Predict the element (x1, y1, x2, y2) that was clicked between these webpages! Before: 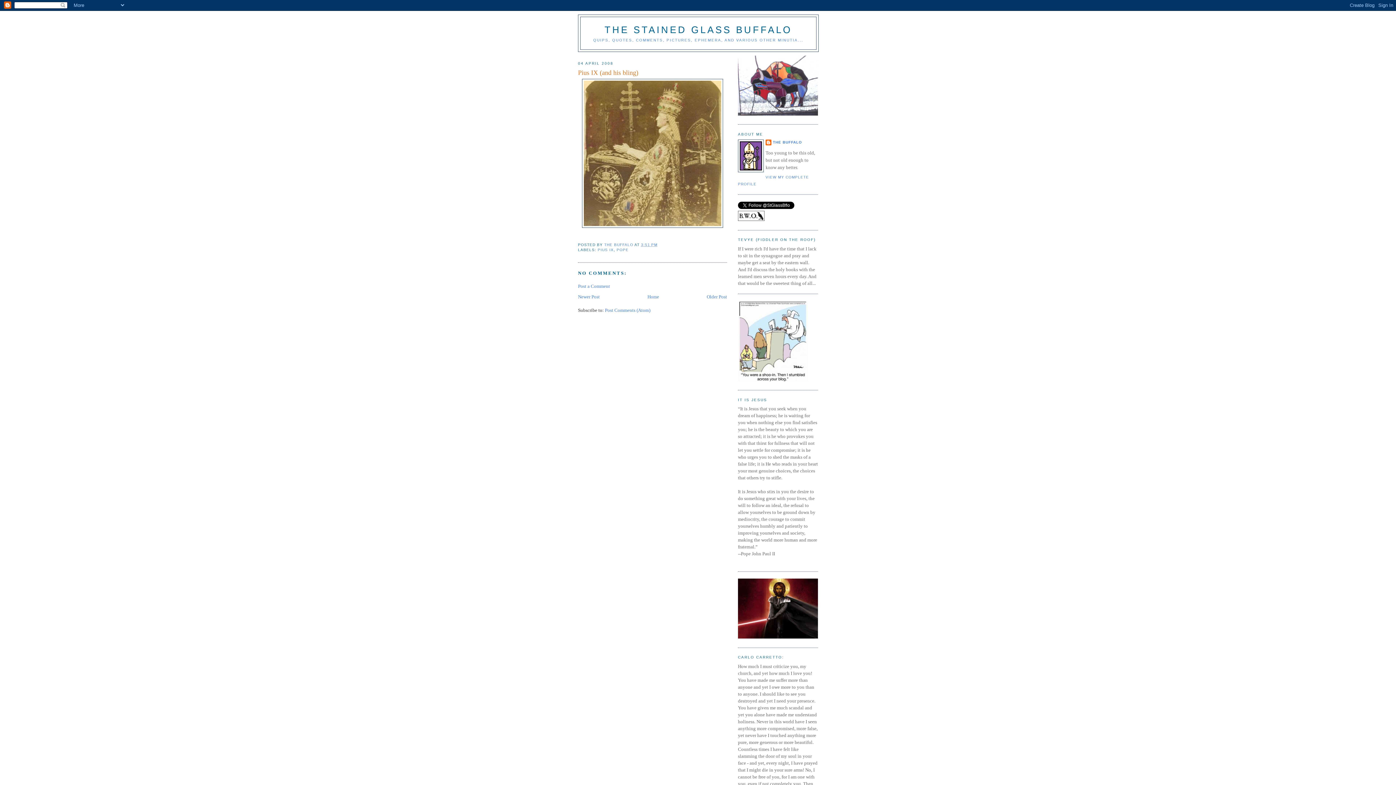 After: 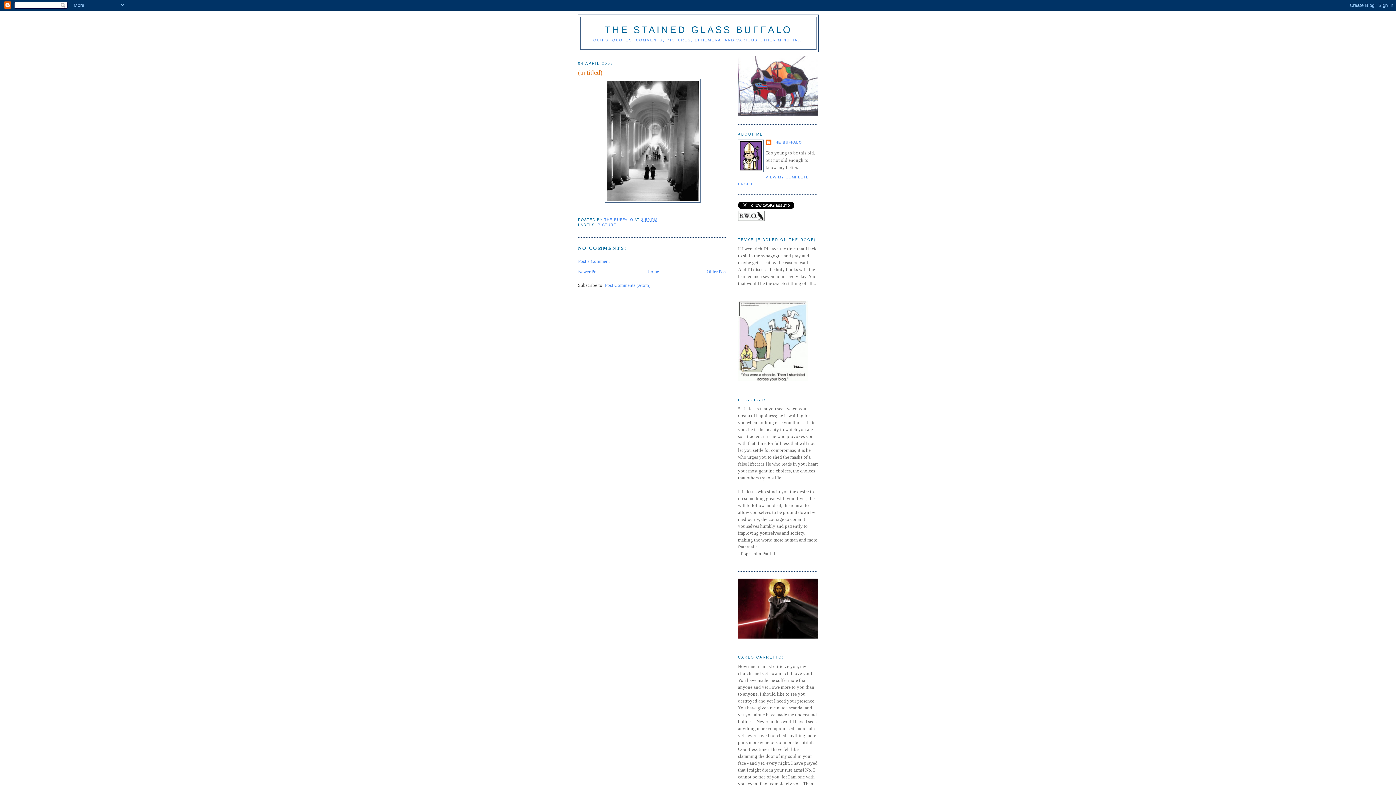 Action: label: Older Post bbox: (706, 294, 727, 299)